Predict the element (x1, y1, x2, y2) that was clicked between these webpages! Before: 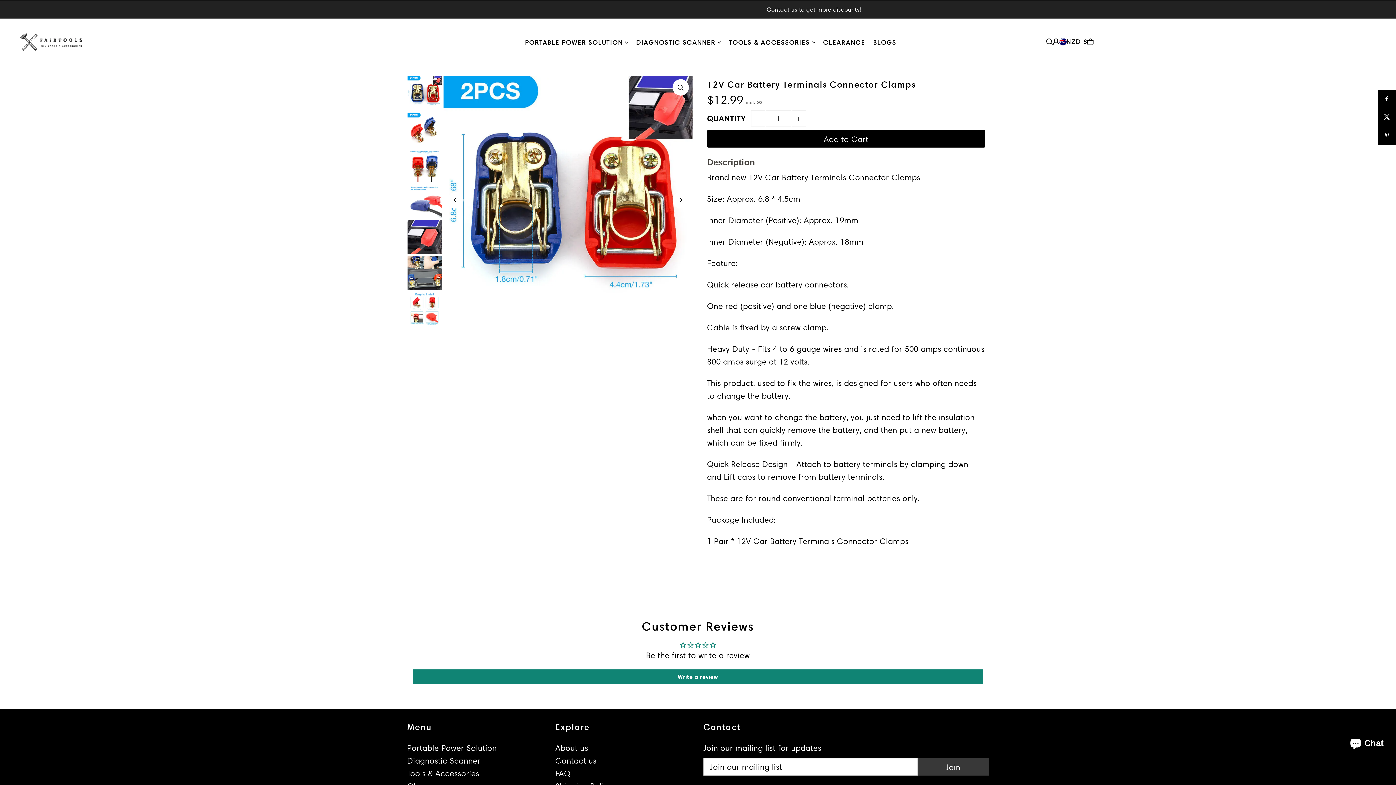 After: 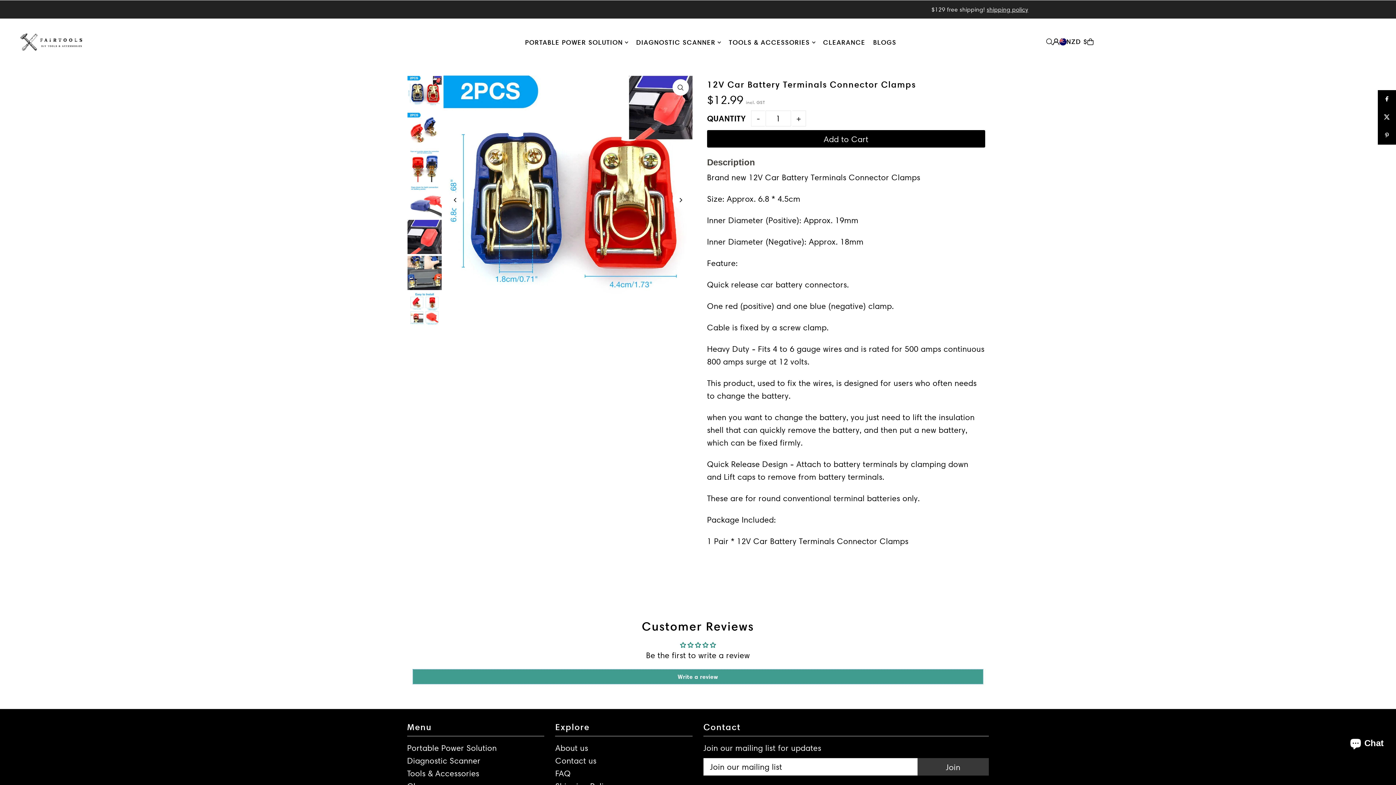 Action: label: Write a review bbox: (413, 669, 983, 684)